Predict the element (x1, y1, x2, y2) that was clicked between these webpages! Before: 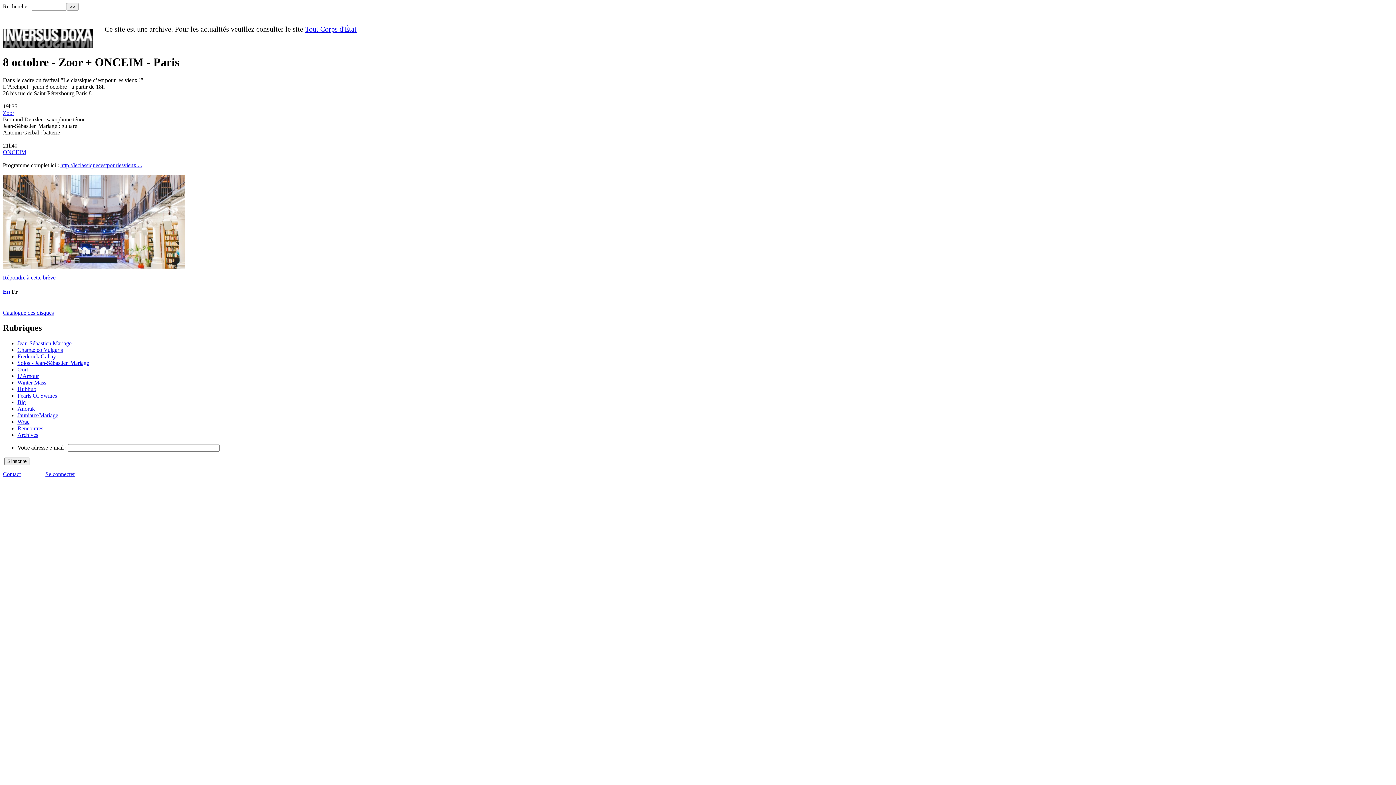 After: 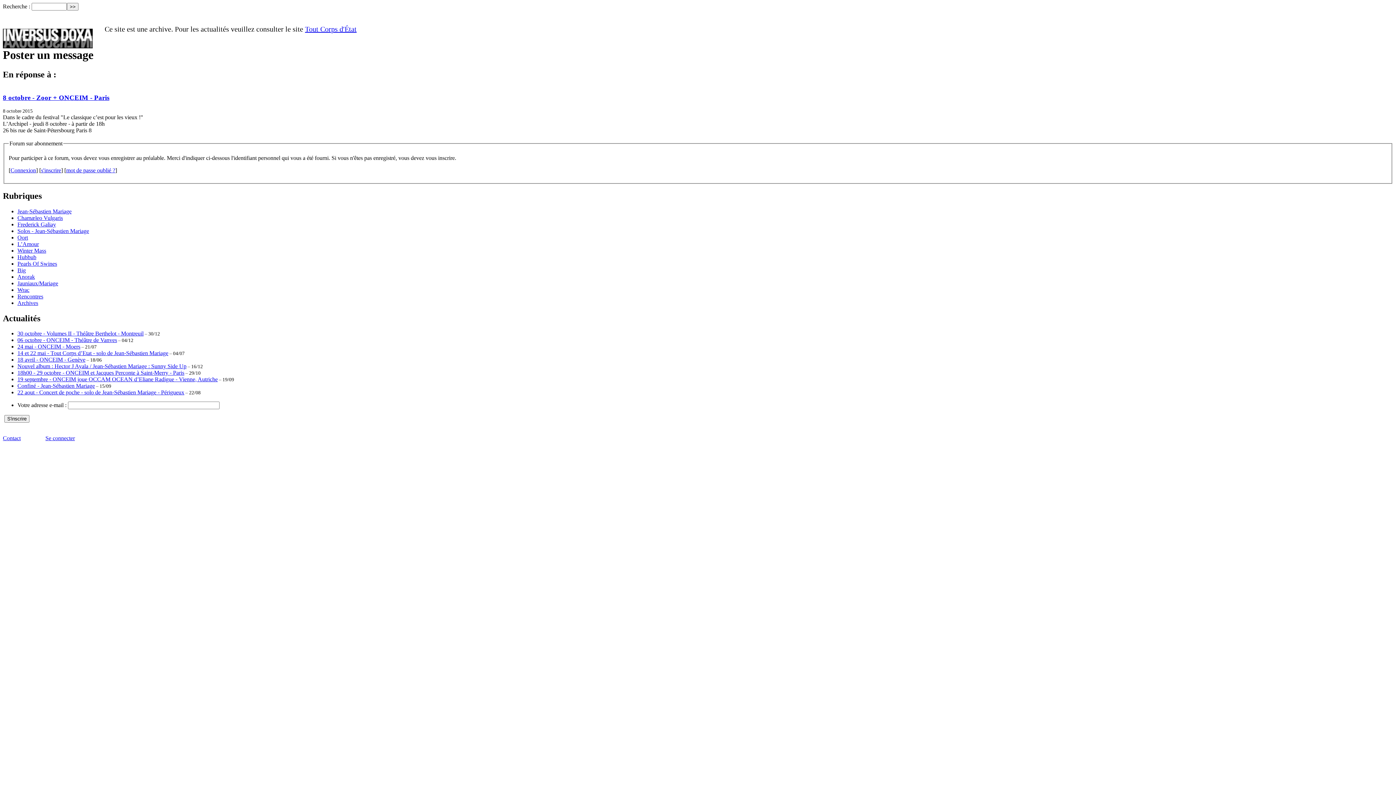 Action: label: Répondre à cette brève bbox: (2, 274, 55, 280)